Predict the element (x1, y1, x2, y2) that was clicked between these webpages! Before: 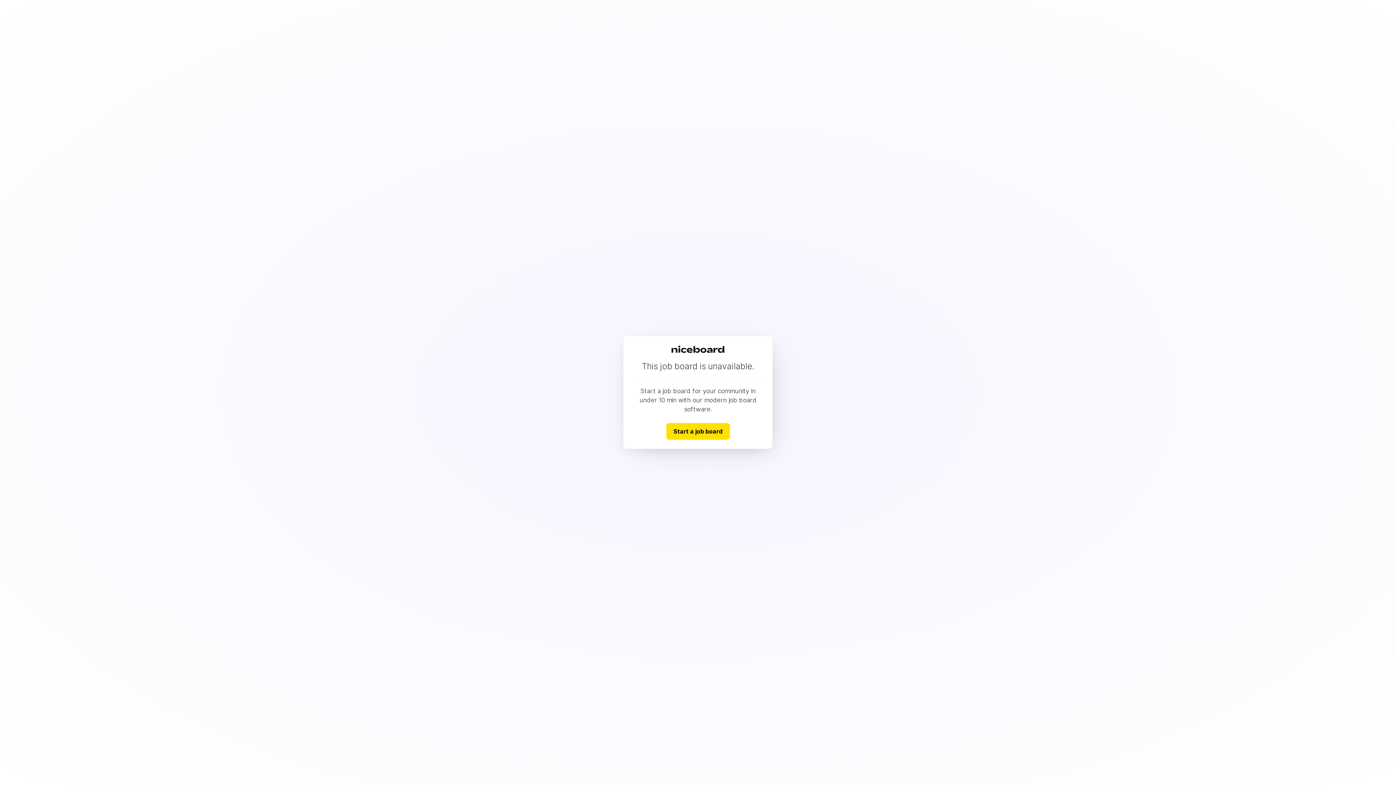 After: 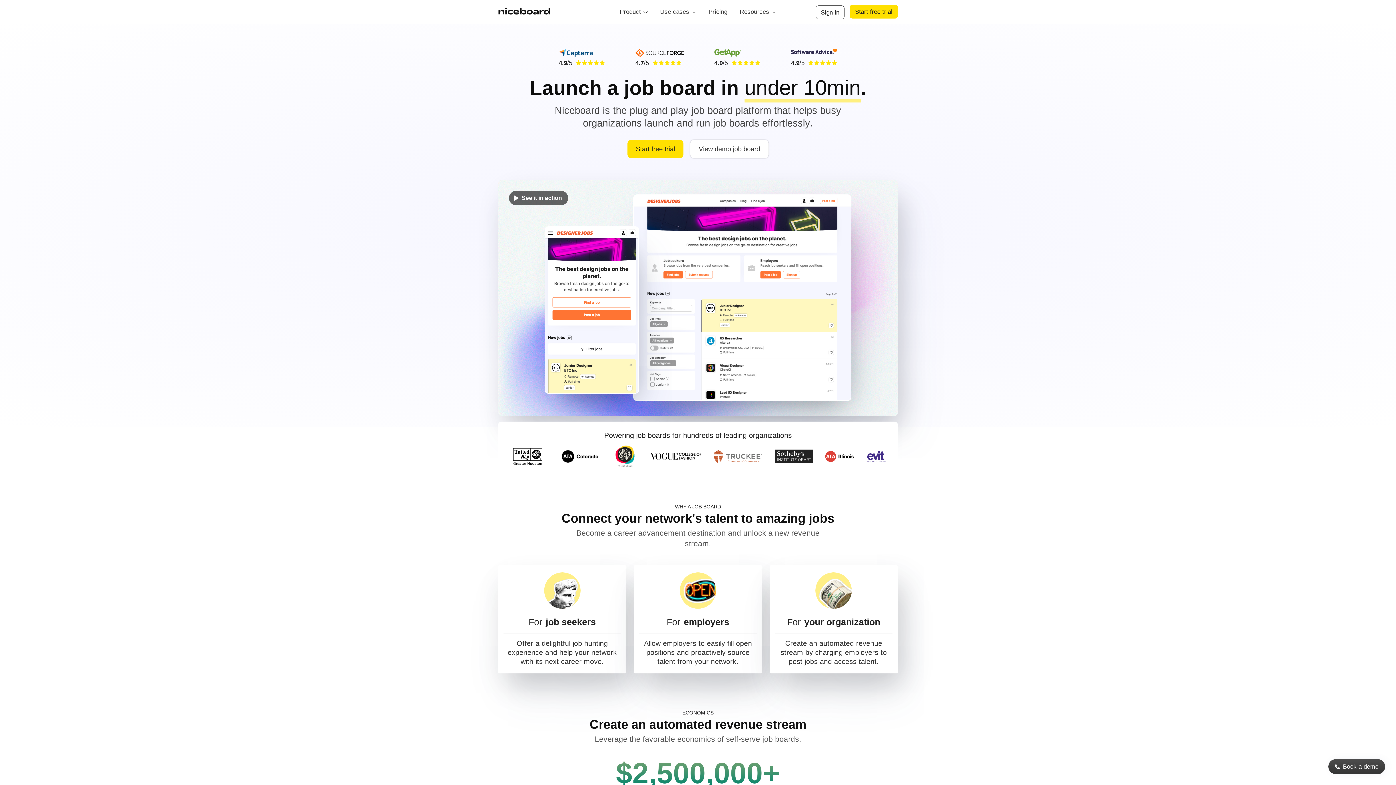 Action: bbox: (666, 423, 730, 439) label: Start a job board